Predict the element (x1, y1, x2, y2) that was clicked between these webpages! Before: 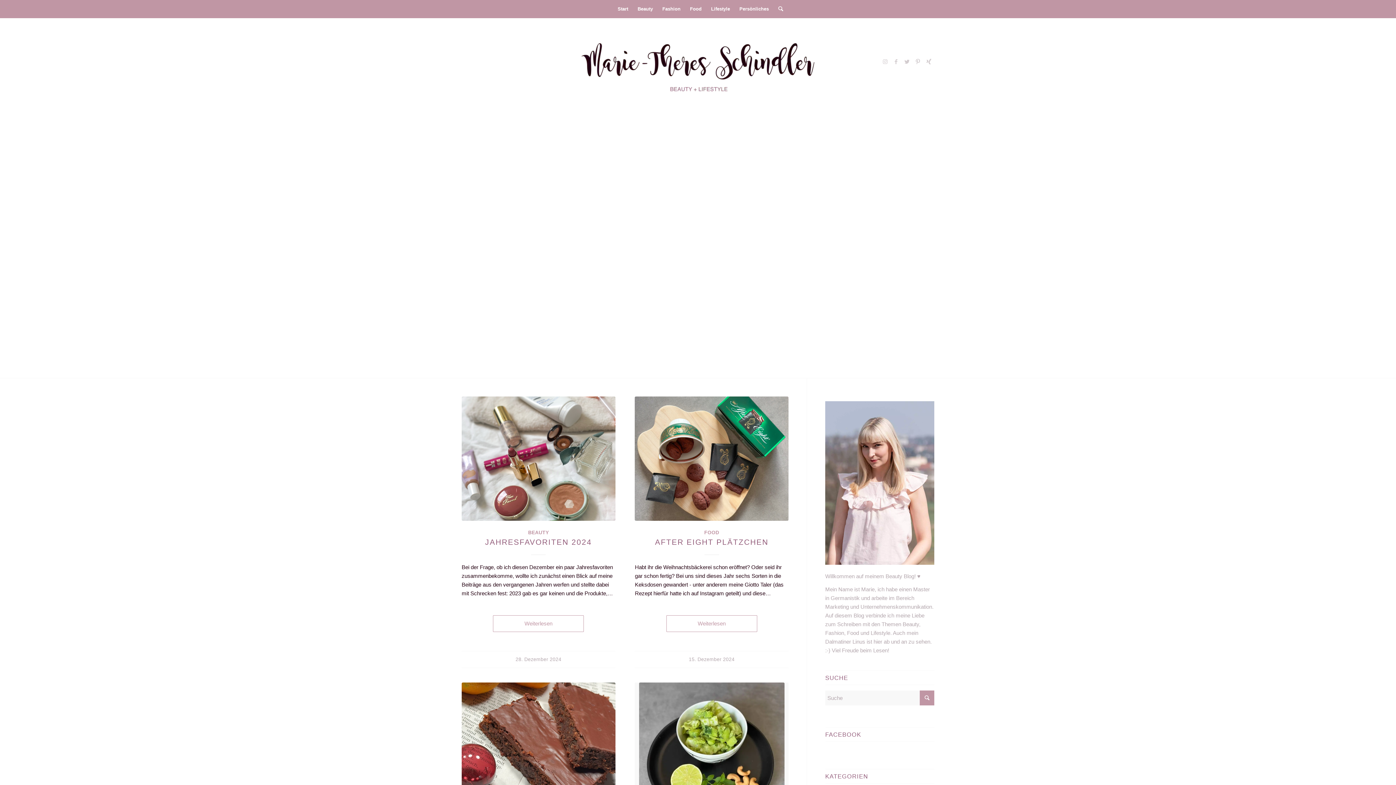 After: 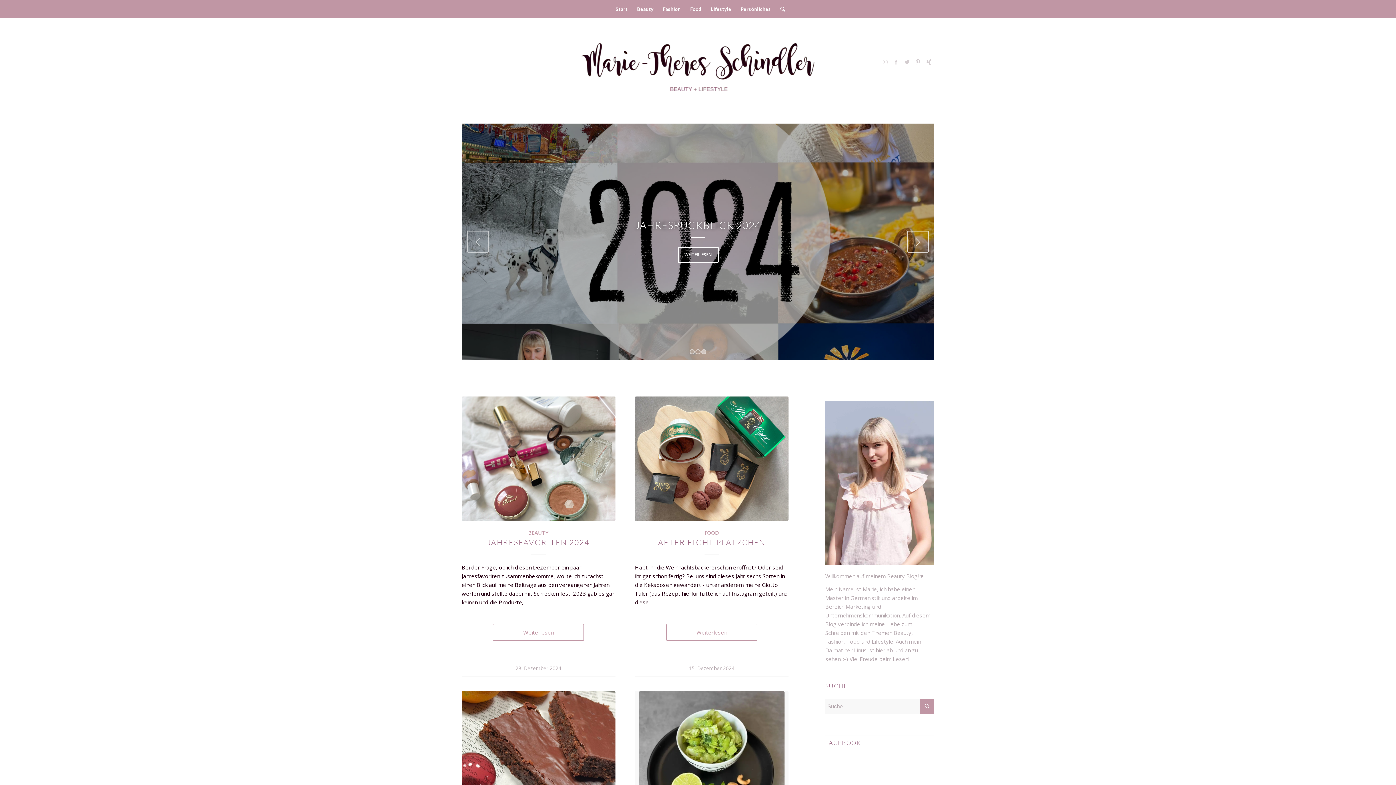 Action: label: Weiter bbox: (907, 230, 929, 252)